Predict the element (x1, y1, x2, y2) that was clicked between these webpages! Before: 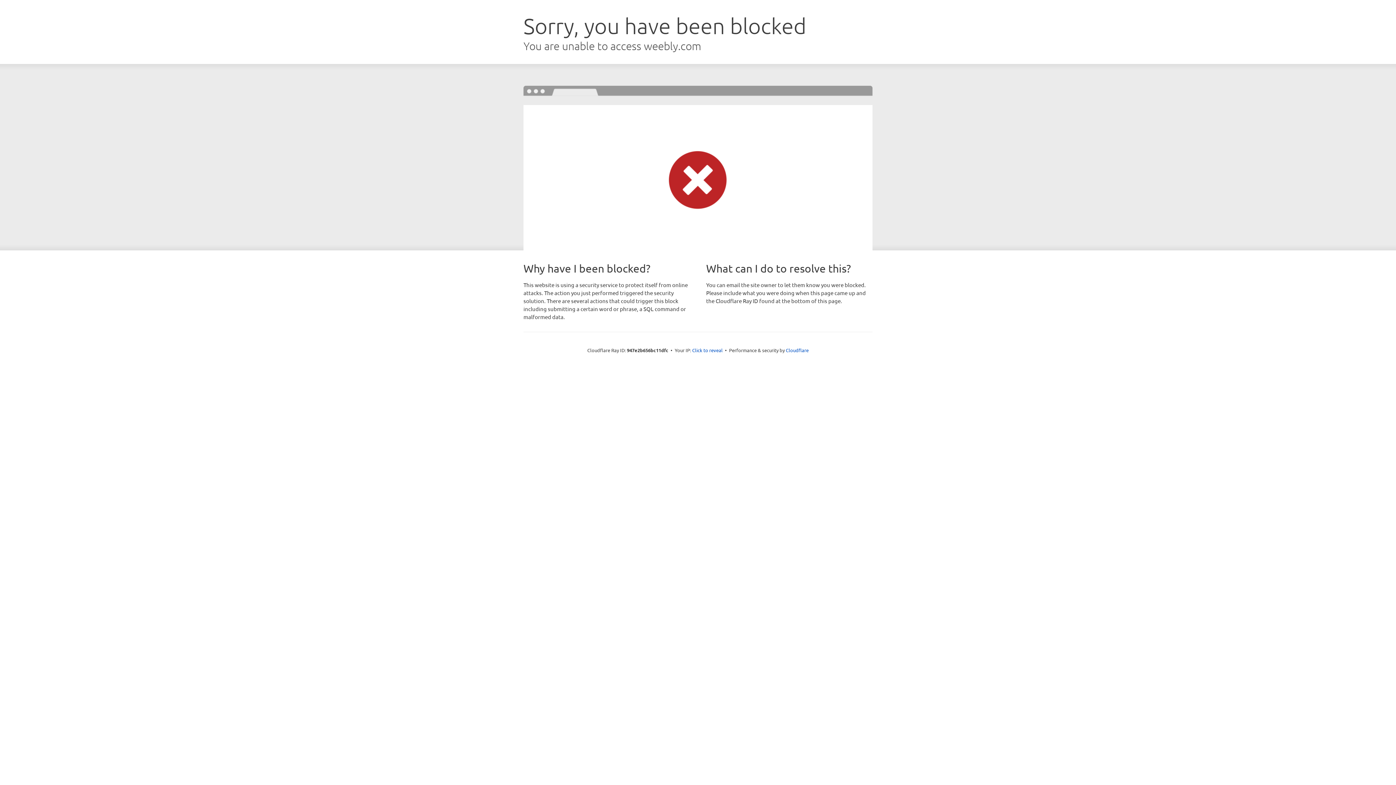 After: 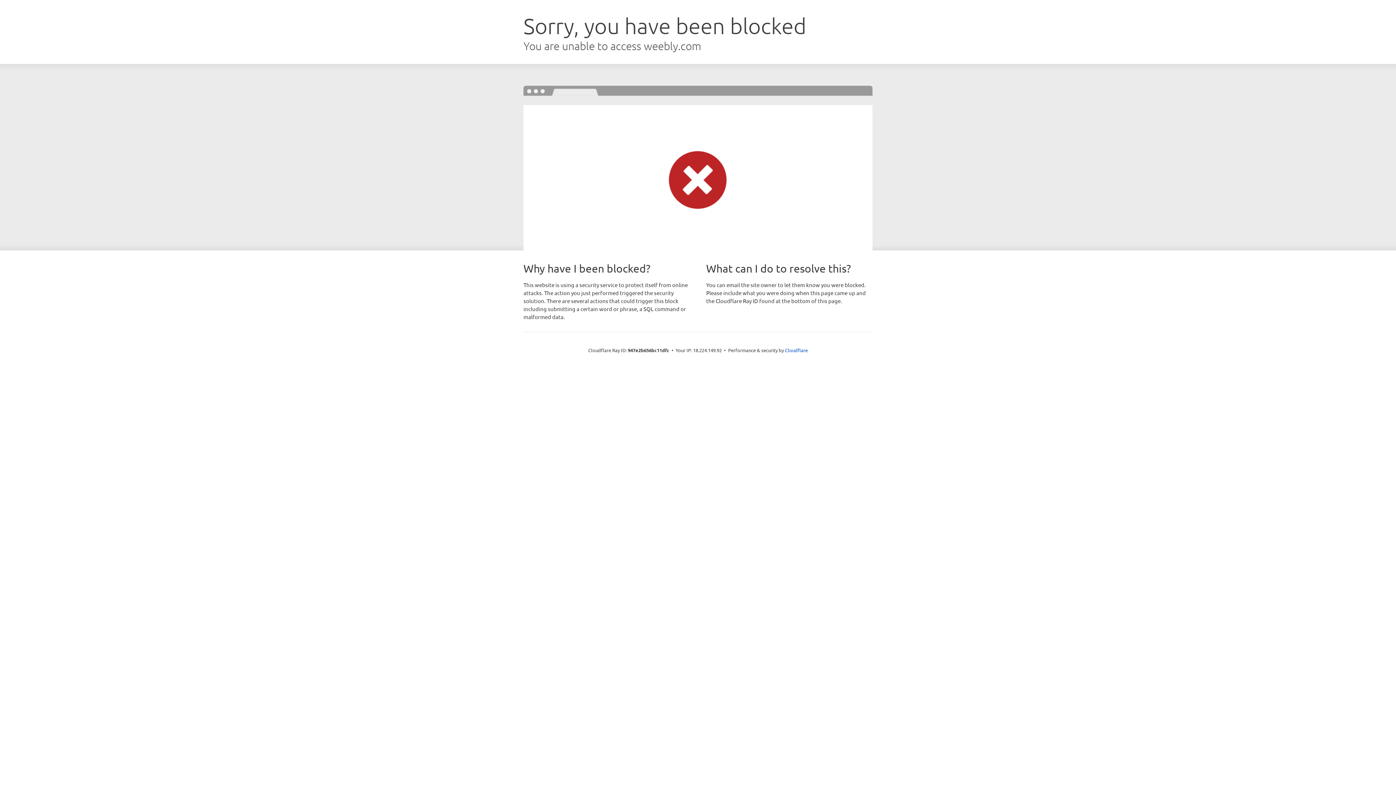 Action: label: Click to reveal bbox: (692, 346, 722, 353)